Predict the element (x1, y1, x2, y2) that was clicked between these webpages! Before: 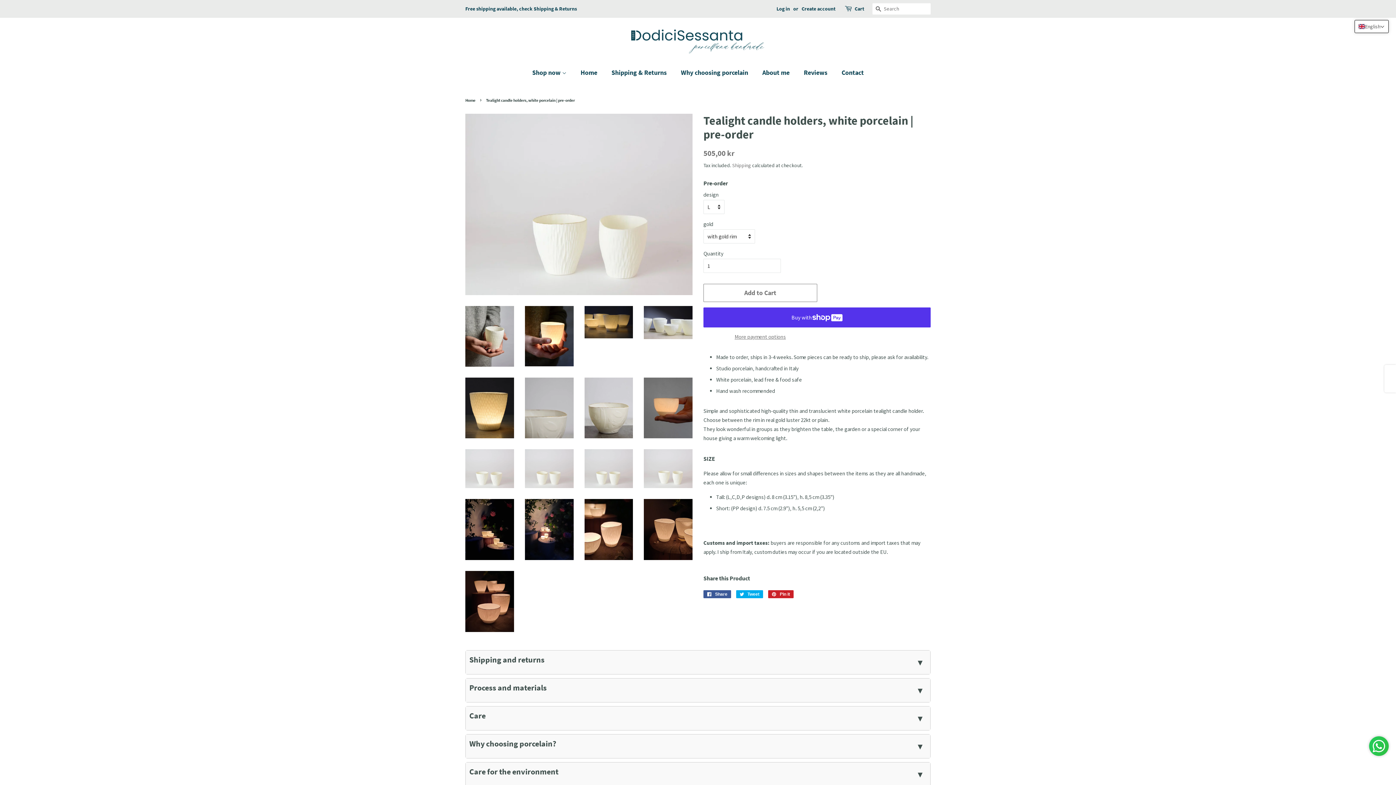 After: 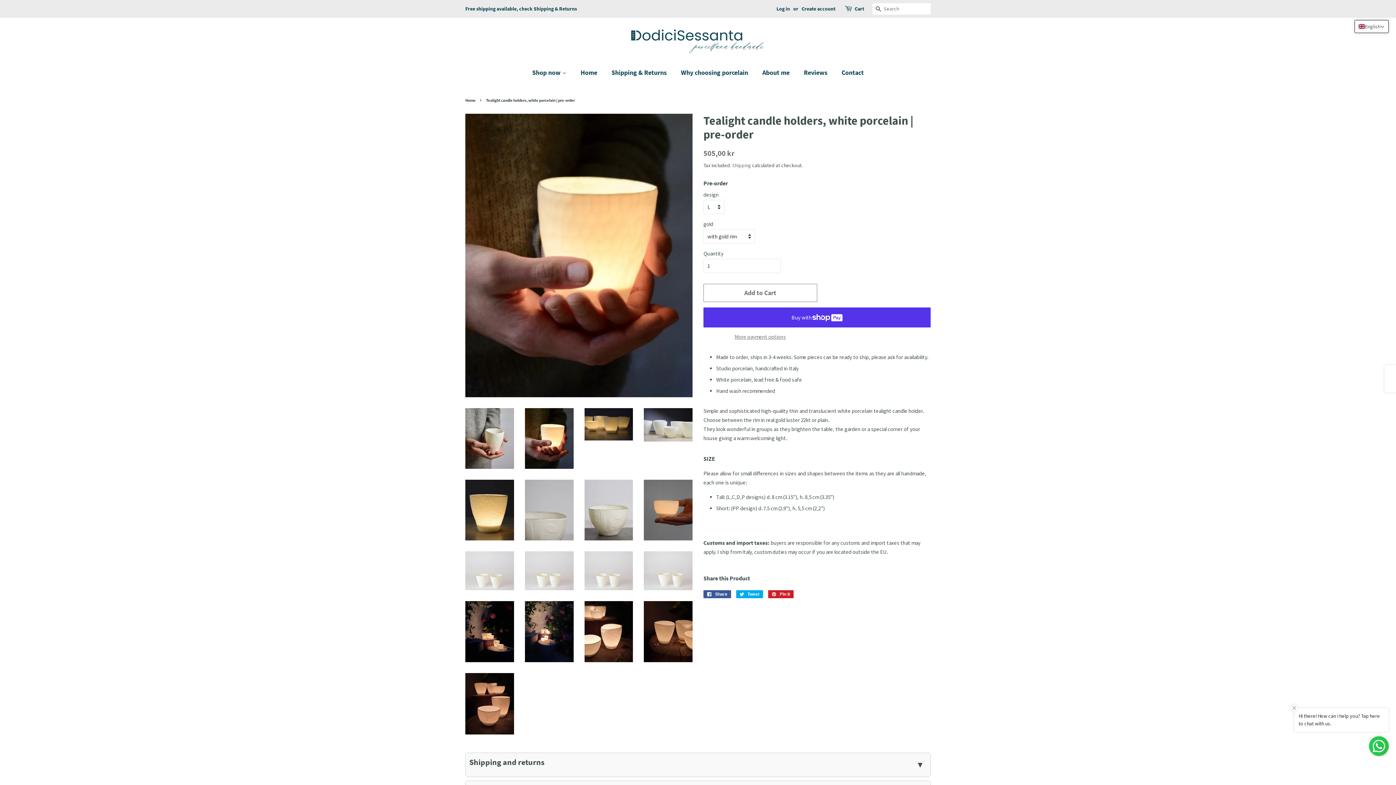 Action: bbox: (525, 306, 573, 366)